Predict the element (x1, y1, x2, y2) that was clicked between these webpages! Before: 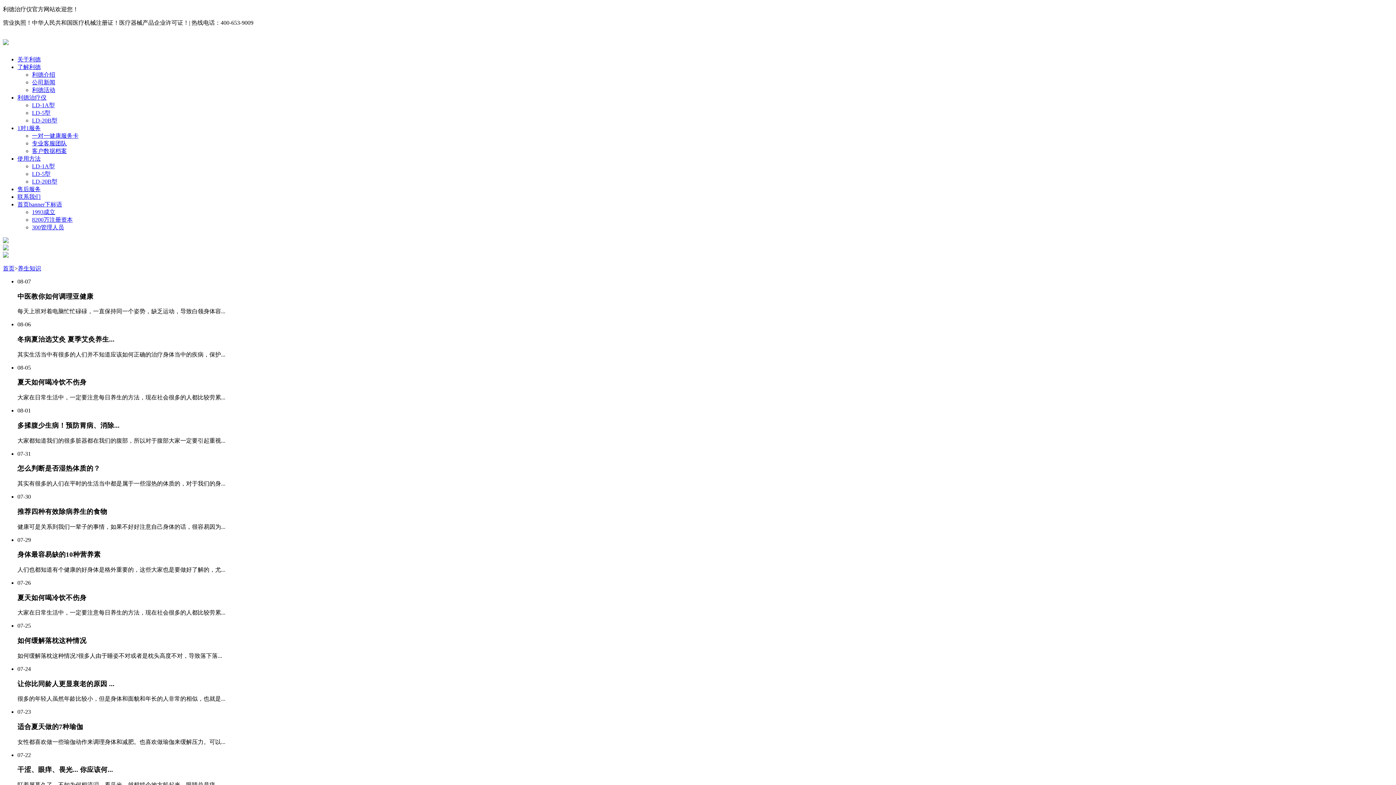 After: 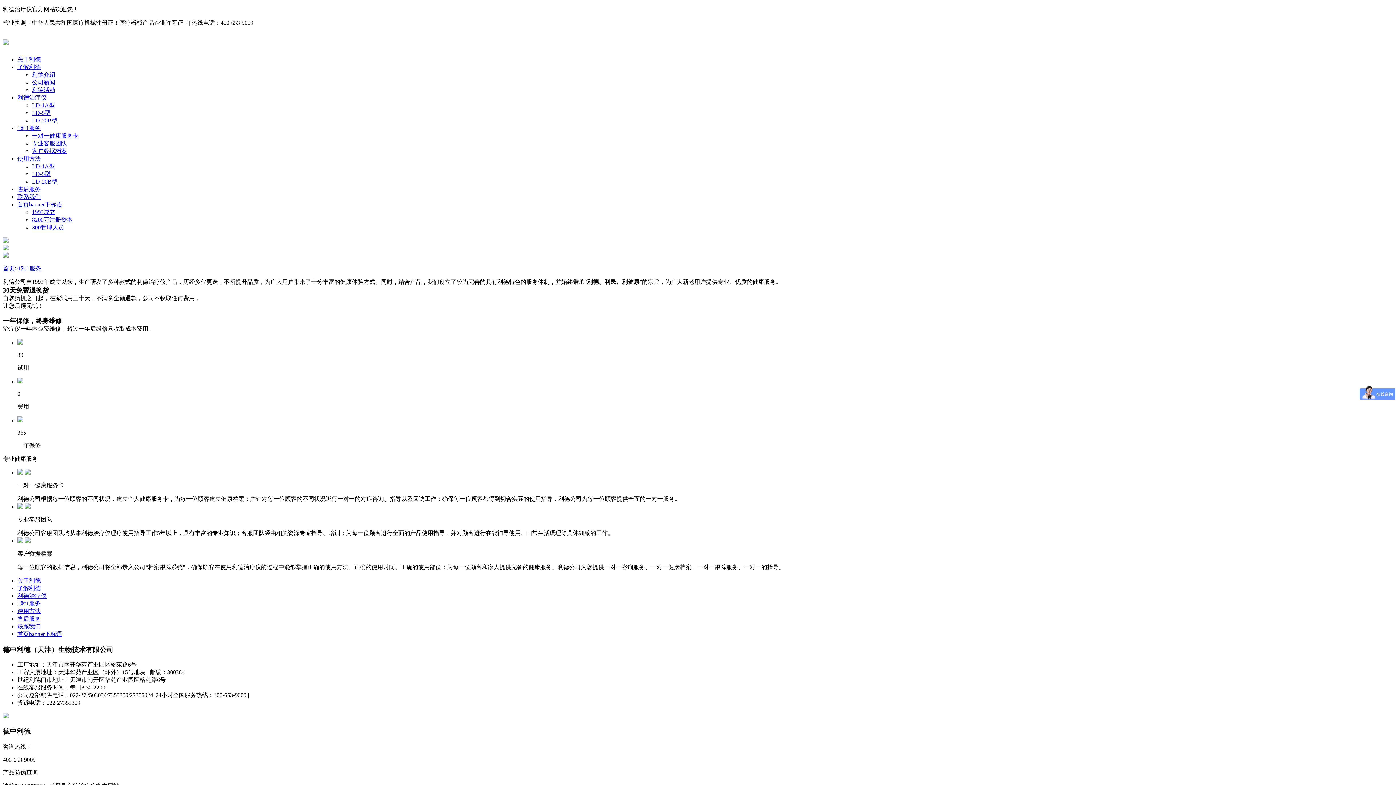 Action: bbox: (17, 125, 40, 131) label: 1对1服务